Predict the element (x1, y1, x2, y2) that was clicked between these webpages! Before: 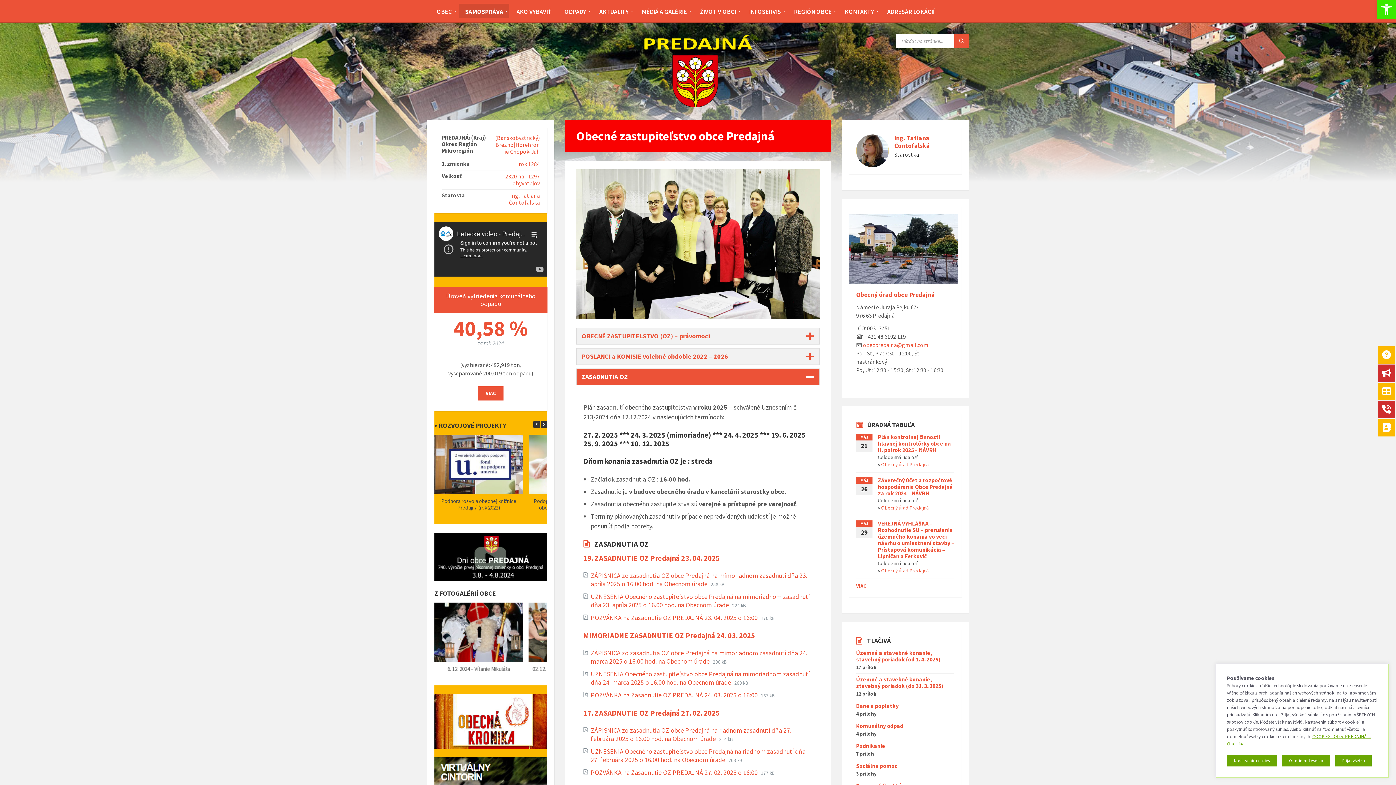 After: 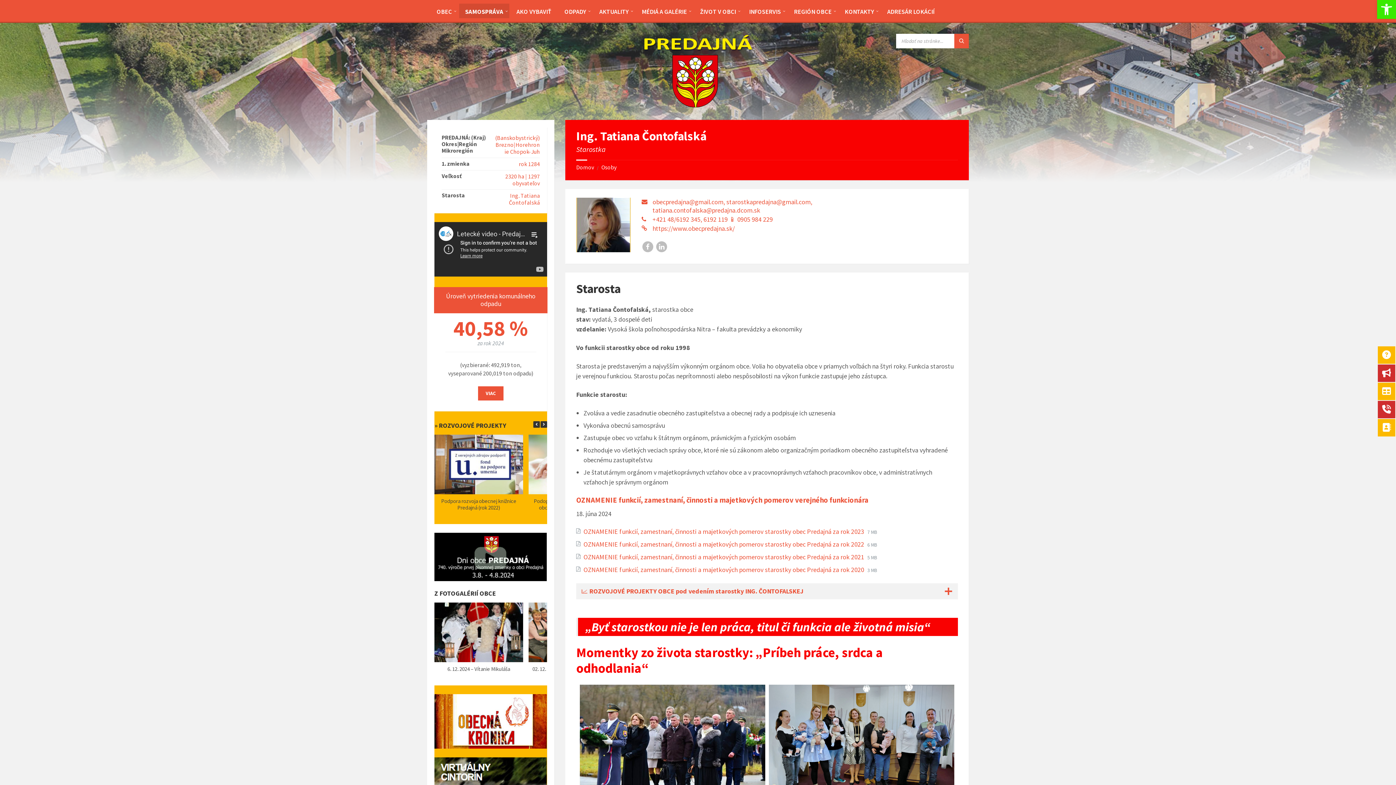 Action: bbox: (856, 134, 889, 169)